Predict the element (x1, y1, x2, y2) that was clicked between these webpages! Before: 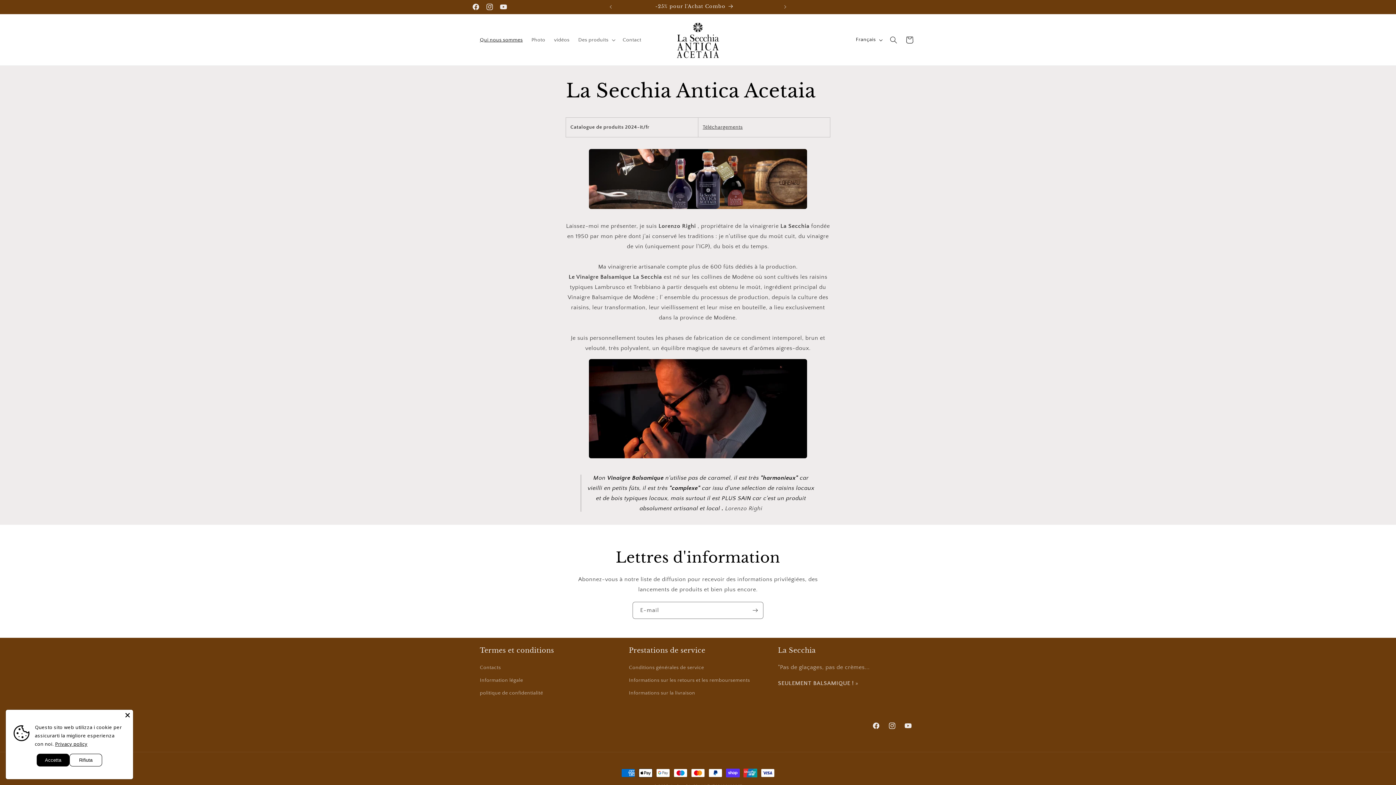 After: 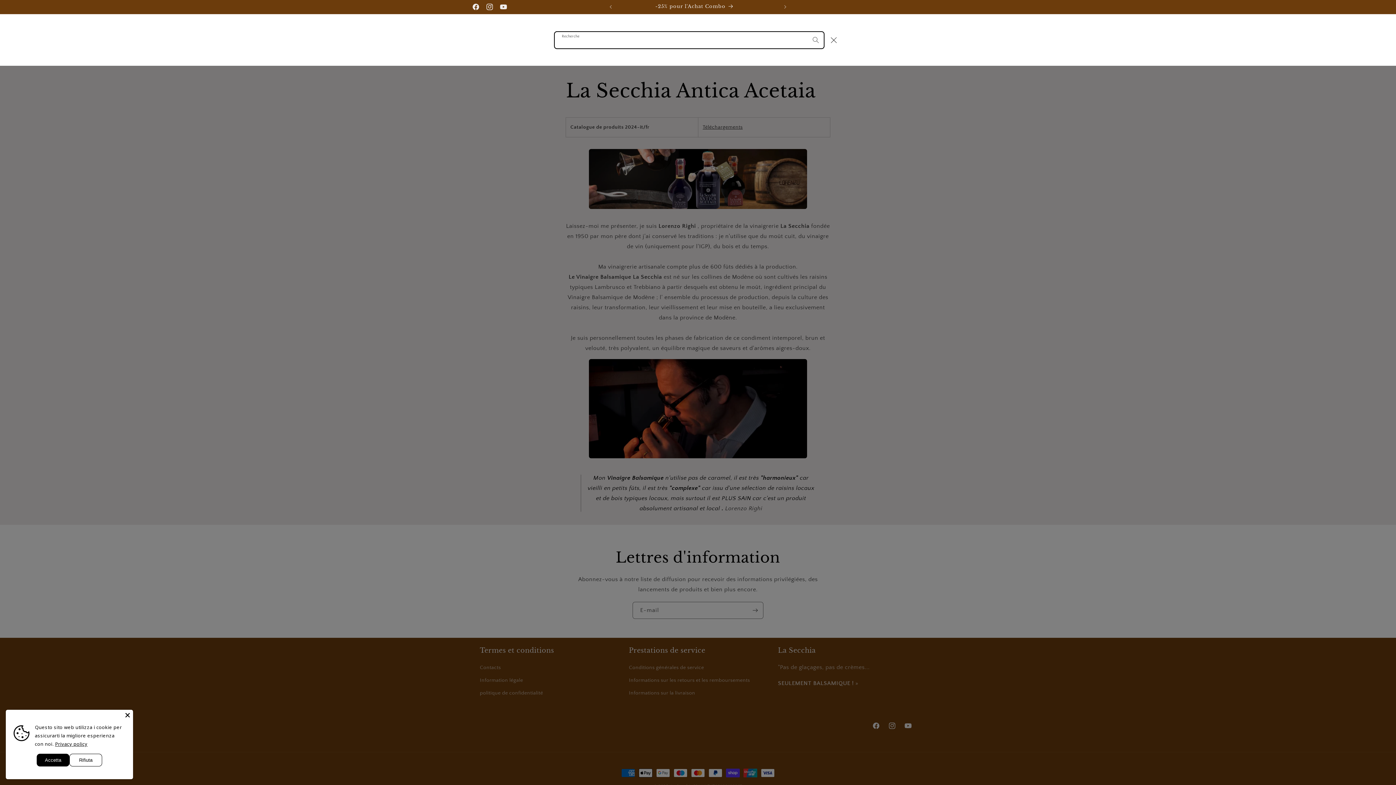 Action: bbox: (885, 31, 901, 47) label: Recherche